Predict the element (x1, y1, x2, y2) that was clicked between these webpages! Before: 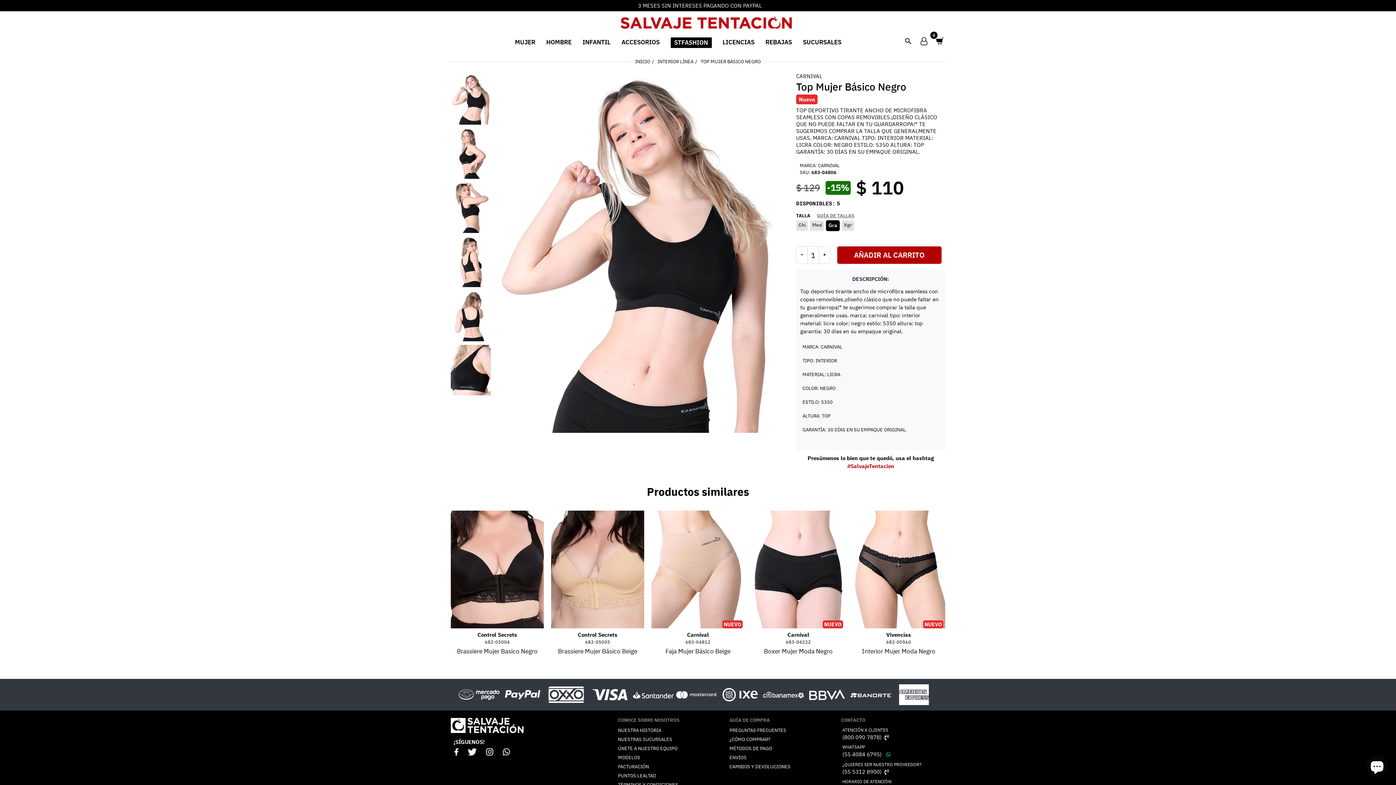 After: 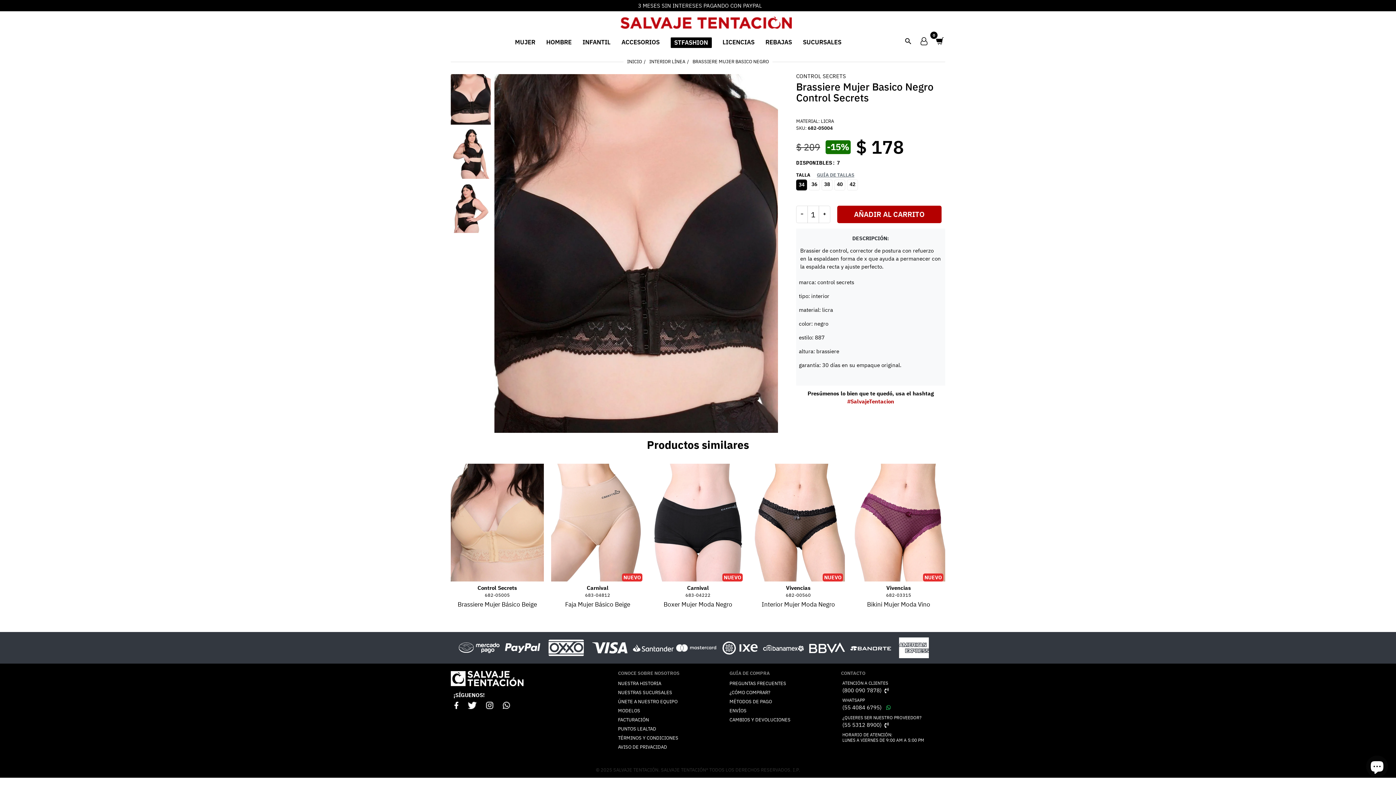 Action: bbox: (450, 511, 544, 628)